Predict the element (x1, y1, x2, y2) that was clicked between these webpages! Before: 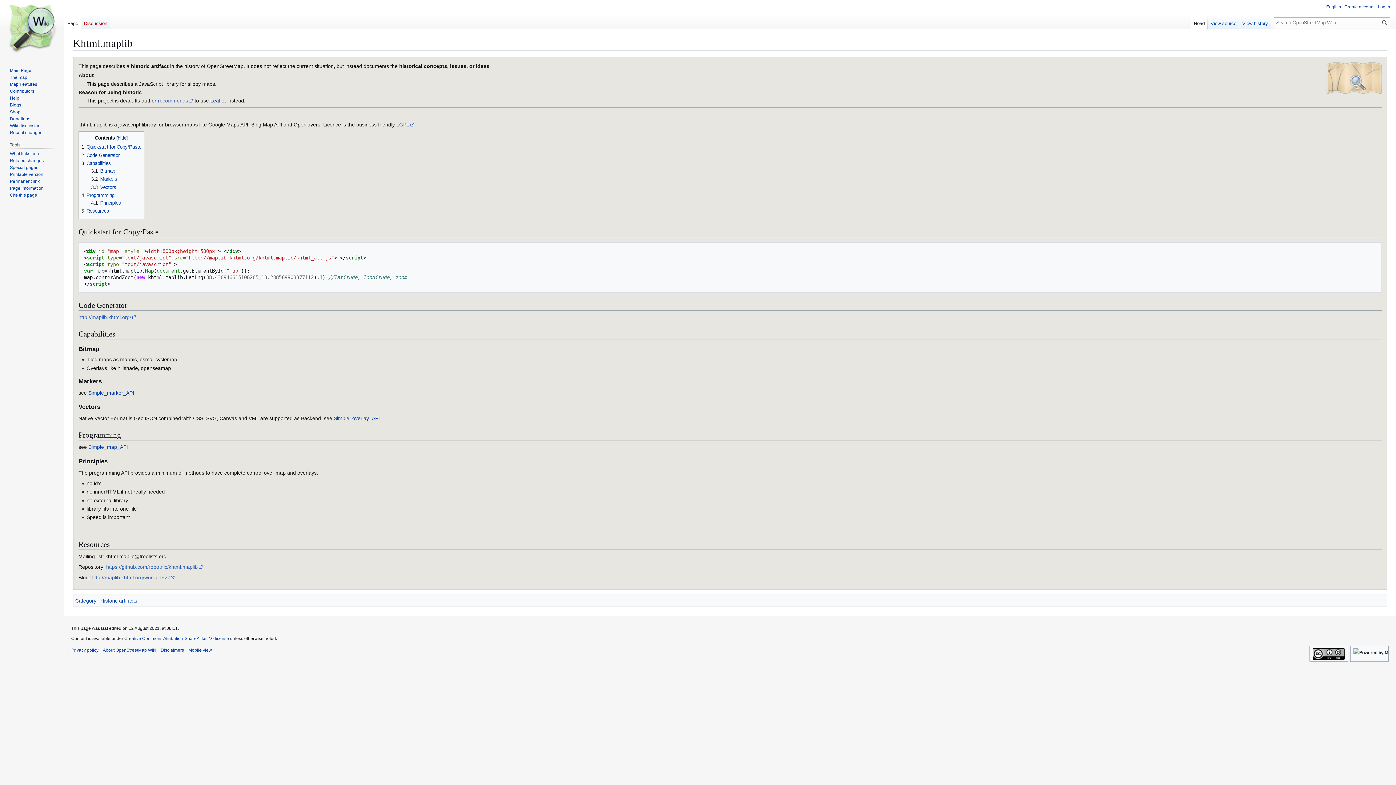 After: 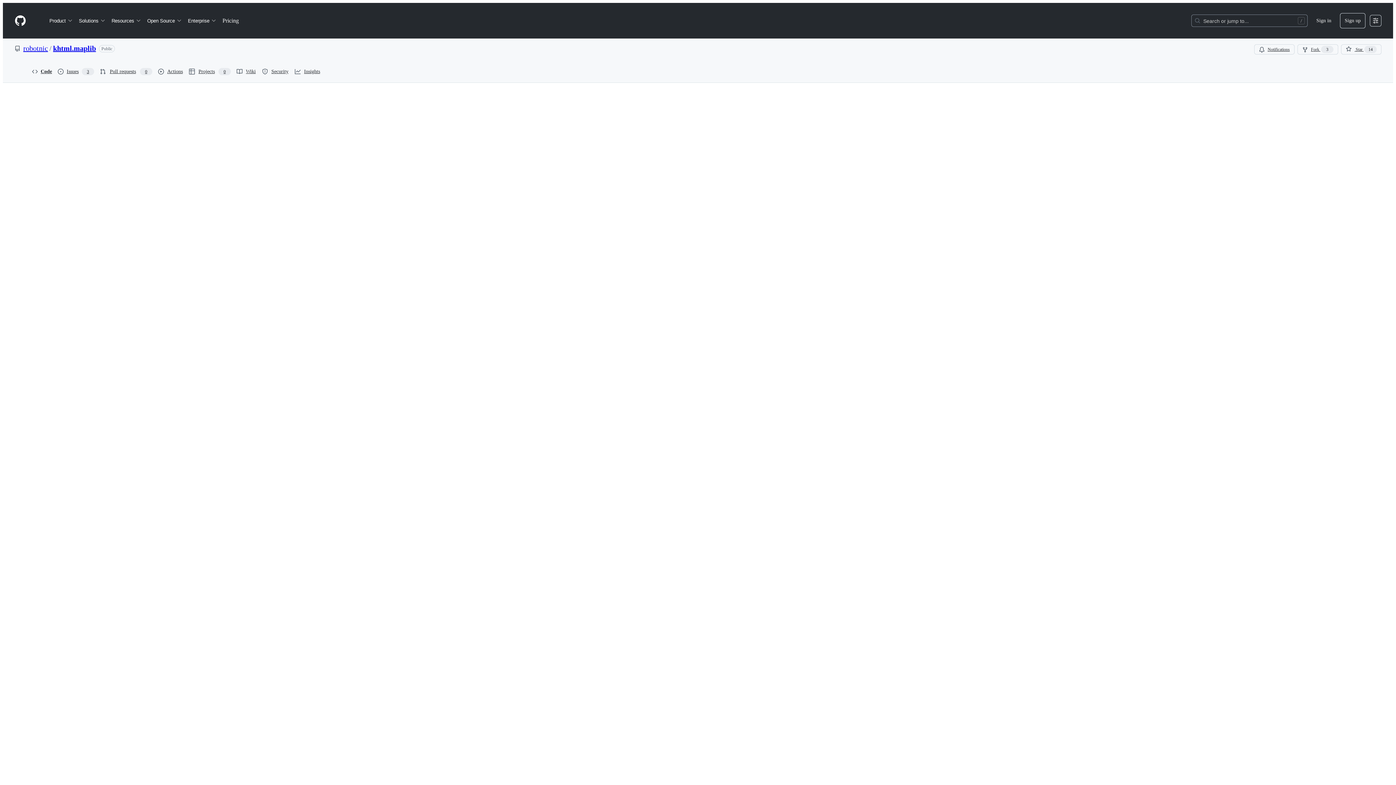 Action: bbox: (157, 97, 193, 103) label: recommends